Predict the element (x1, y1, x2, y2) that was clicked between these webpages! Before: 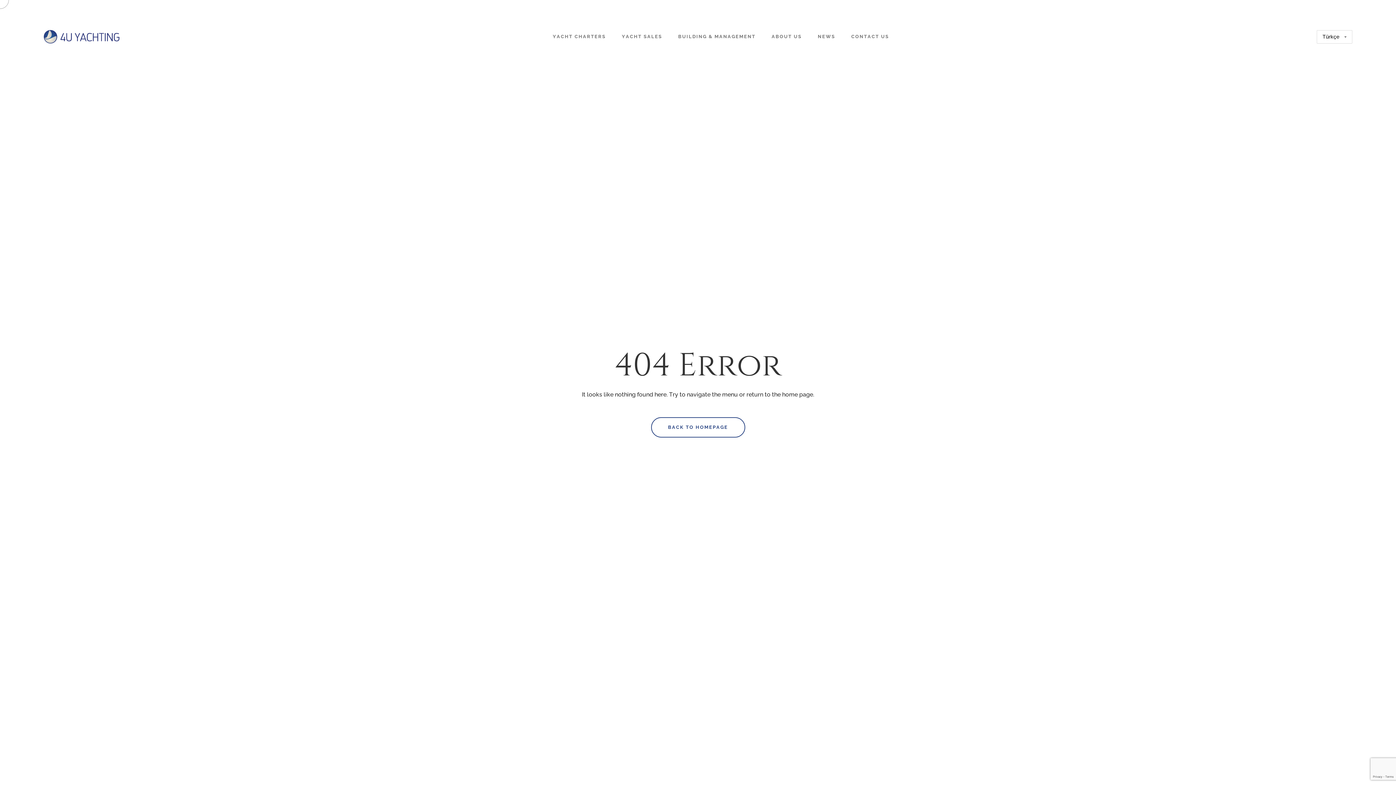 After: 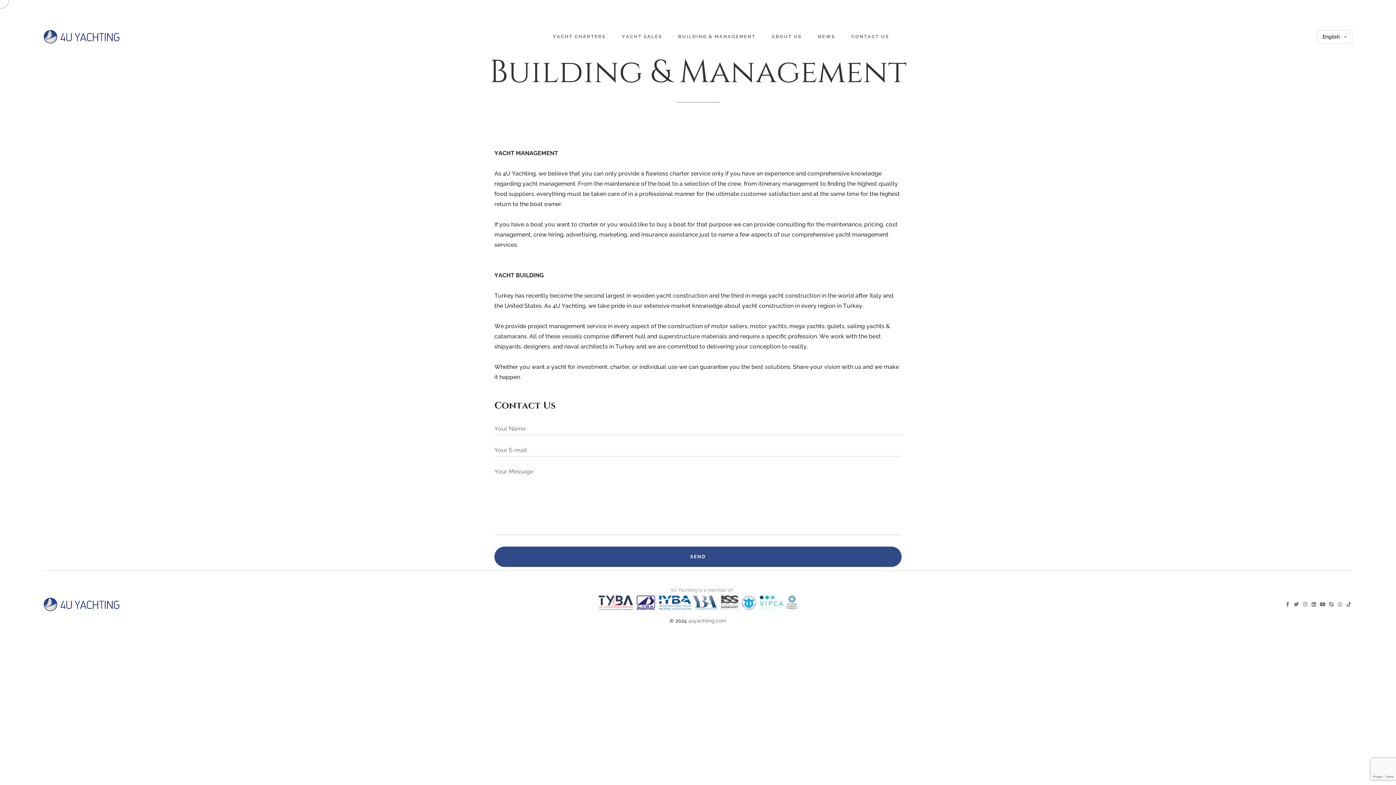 Action: label: BUILDING & MANAGEMENT bbox: (673, 29, 760, 44)